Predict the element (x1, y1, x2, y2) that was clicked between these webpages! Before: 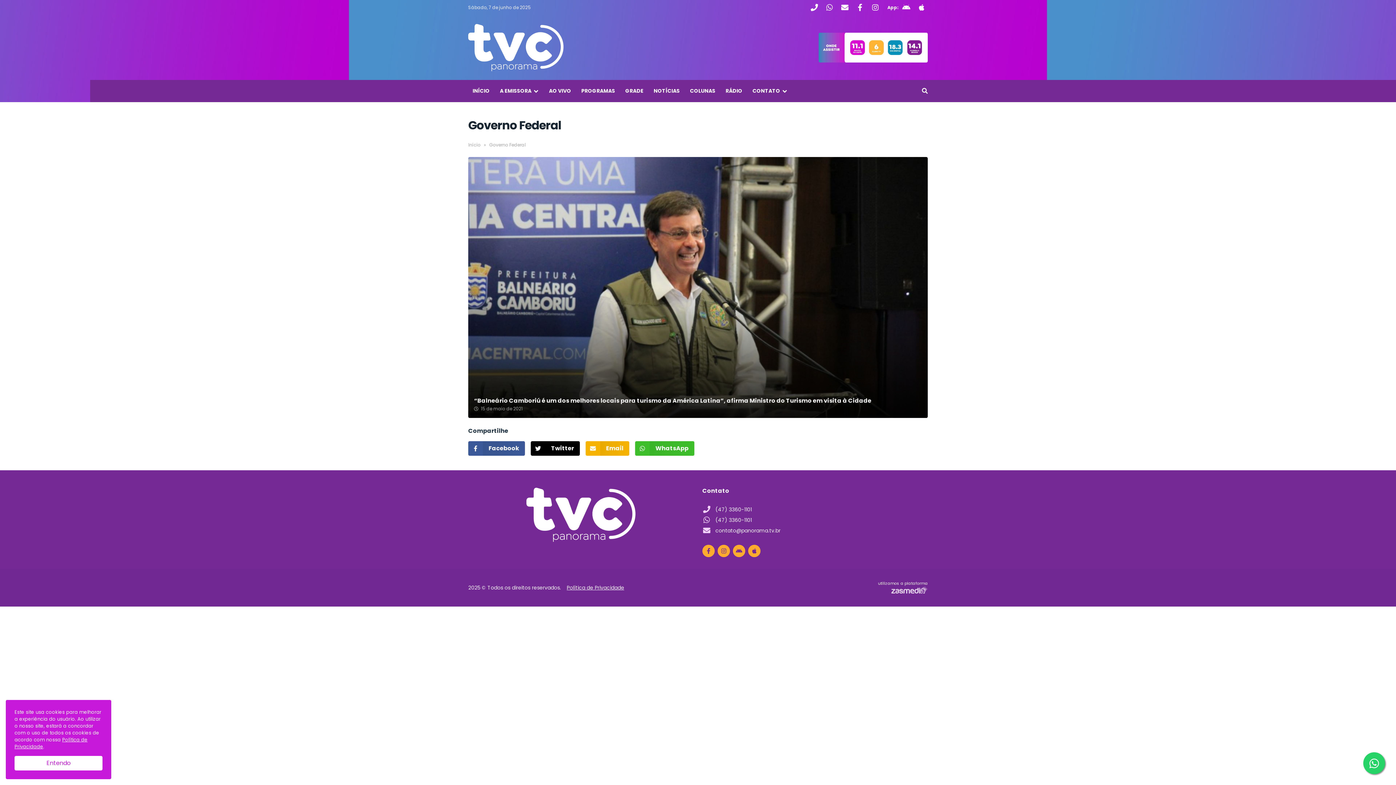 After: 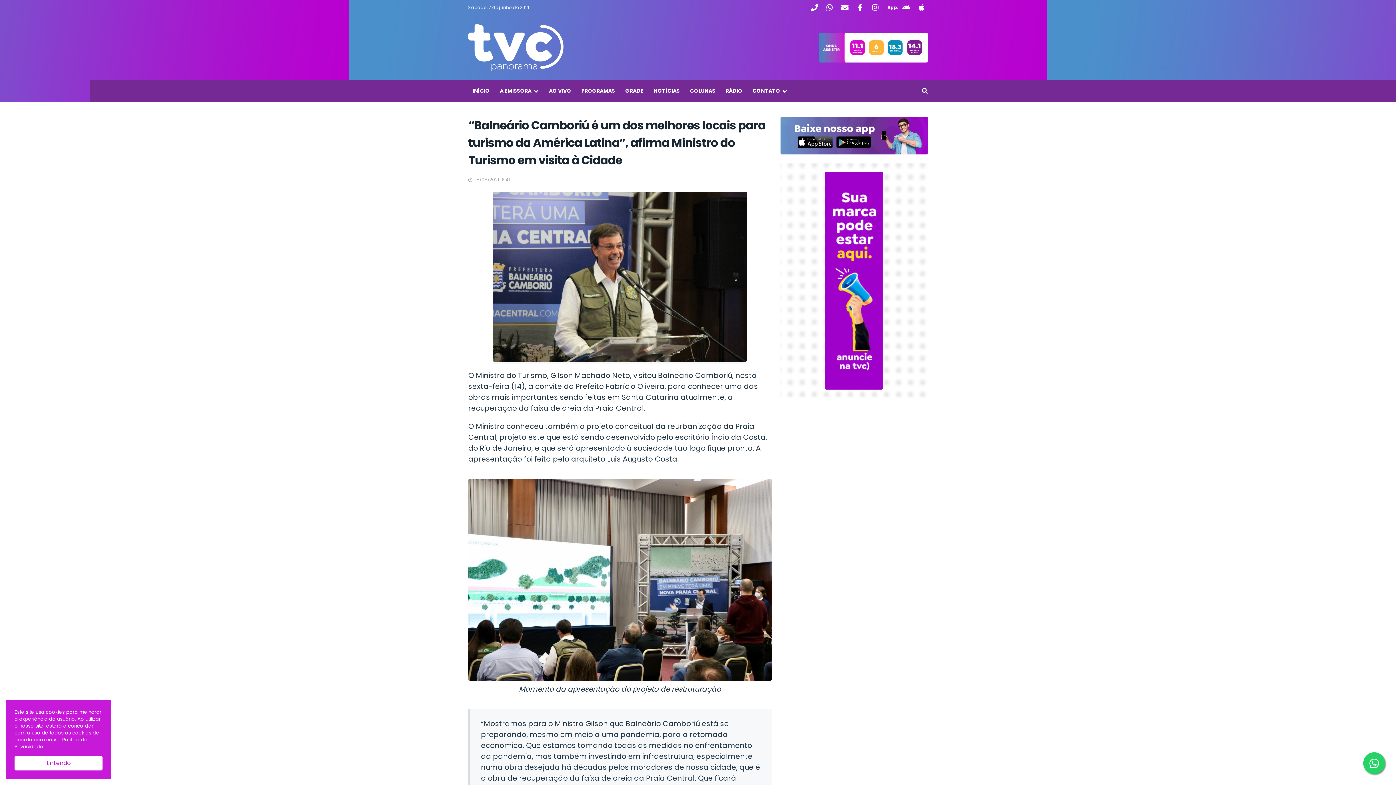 Action: bbox: (474, 397, 871, 404) label: “Balneário Camboriú é um dos melhores locais para turismo da América Latina”, afirma Ministro do Turismo em visita à Cidade